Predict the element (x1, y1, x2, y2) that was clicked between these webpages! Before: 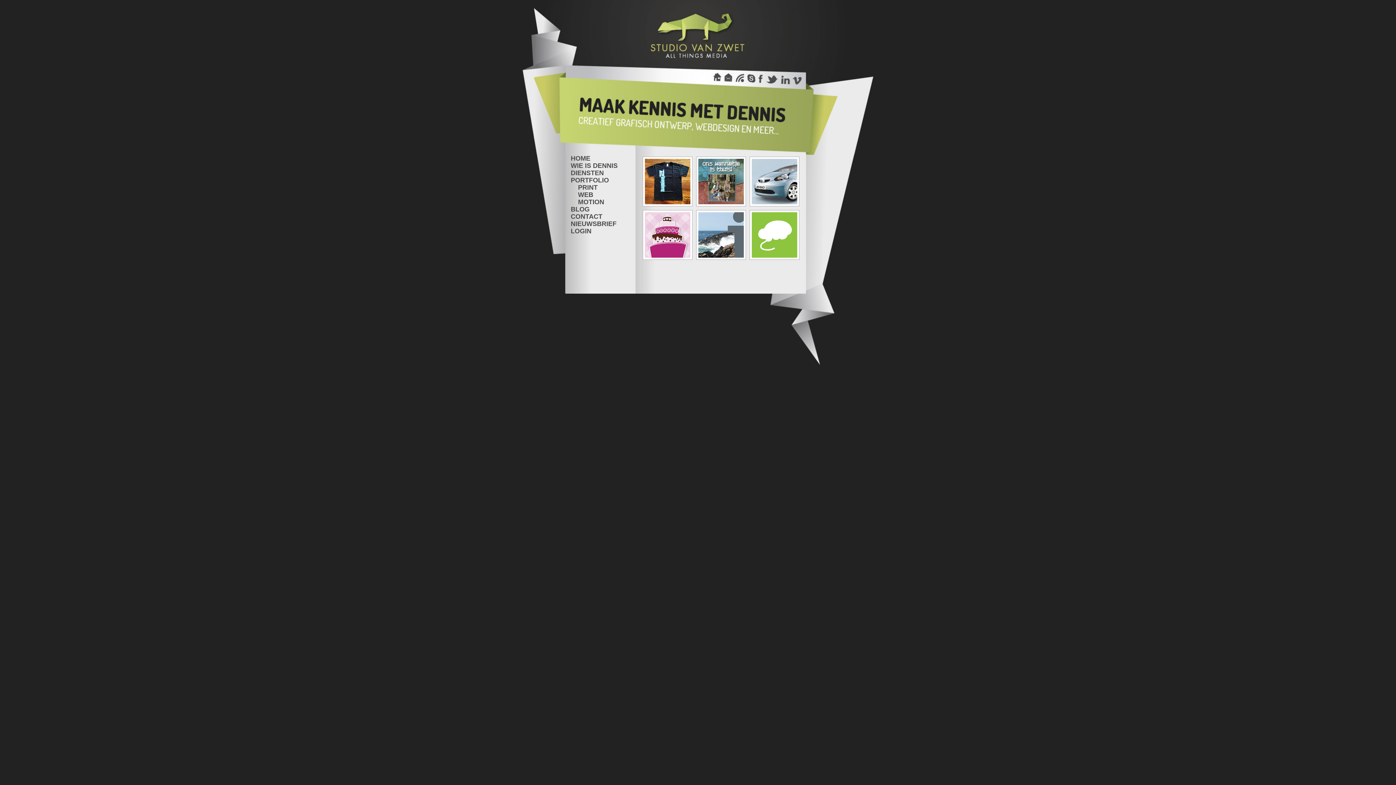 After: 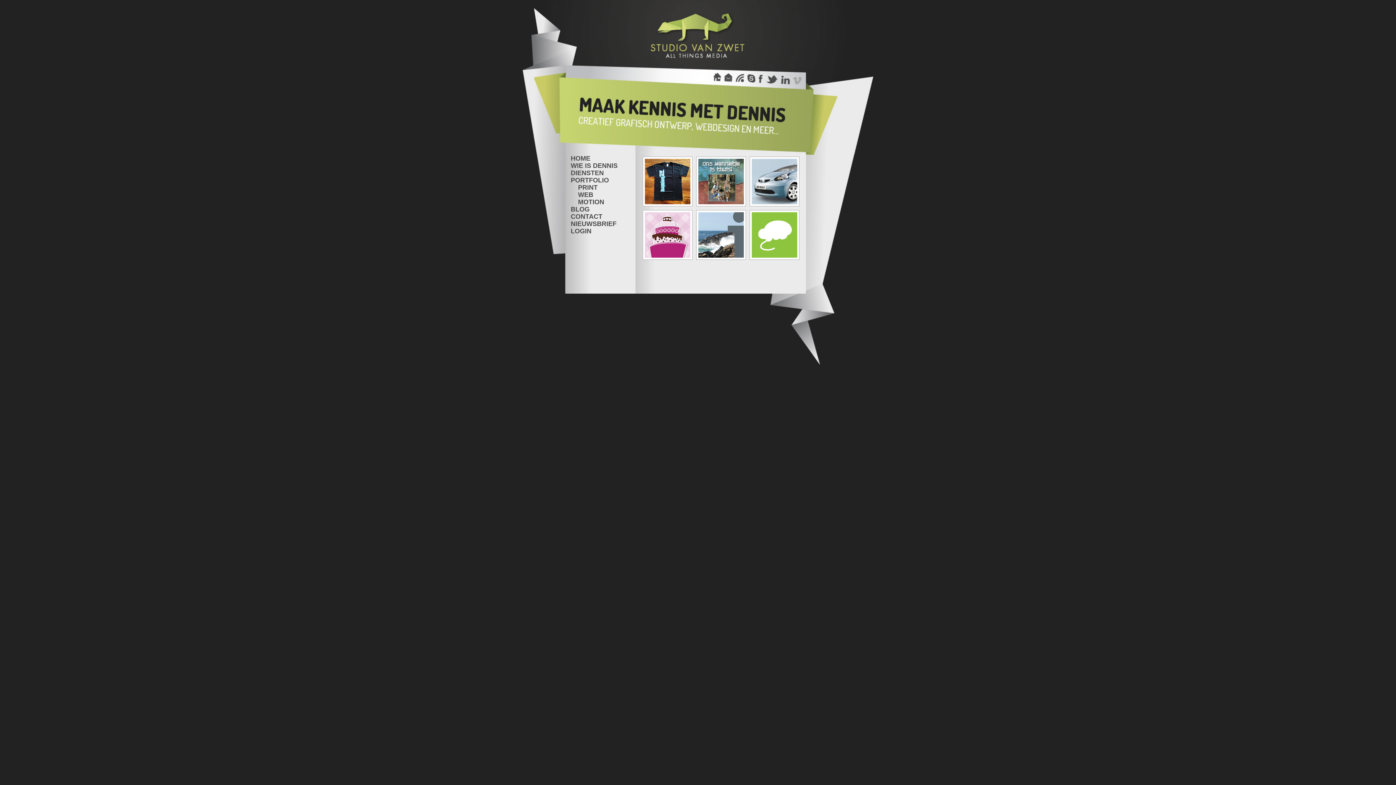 Action: bbox: (791, 72, 802, 84)